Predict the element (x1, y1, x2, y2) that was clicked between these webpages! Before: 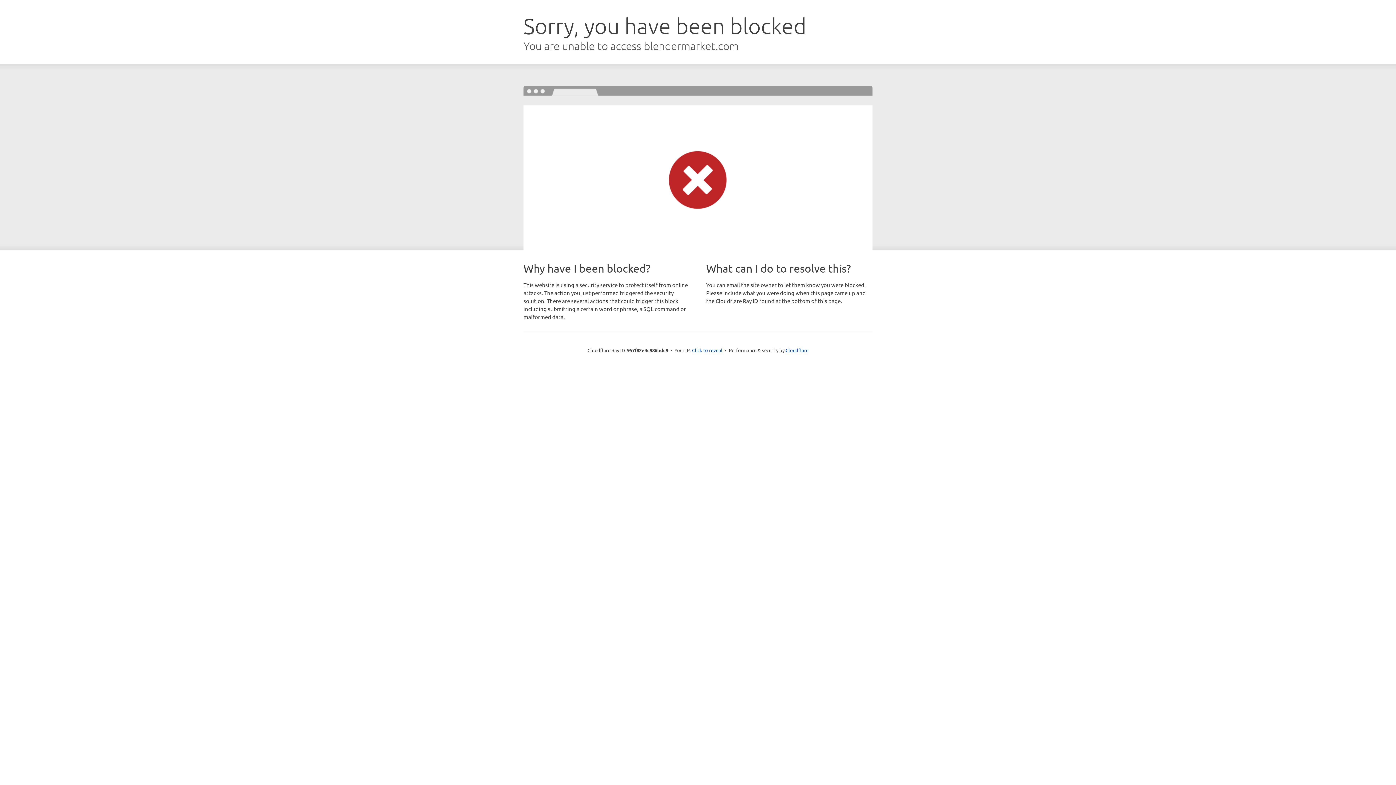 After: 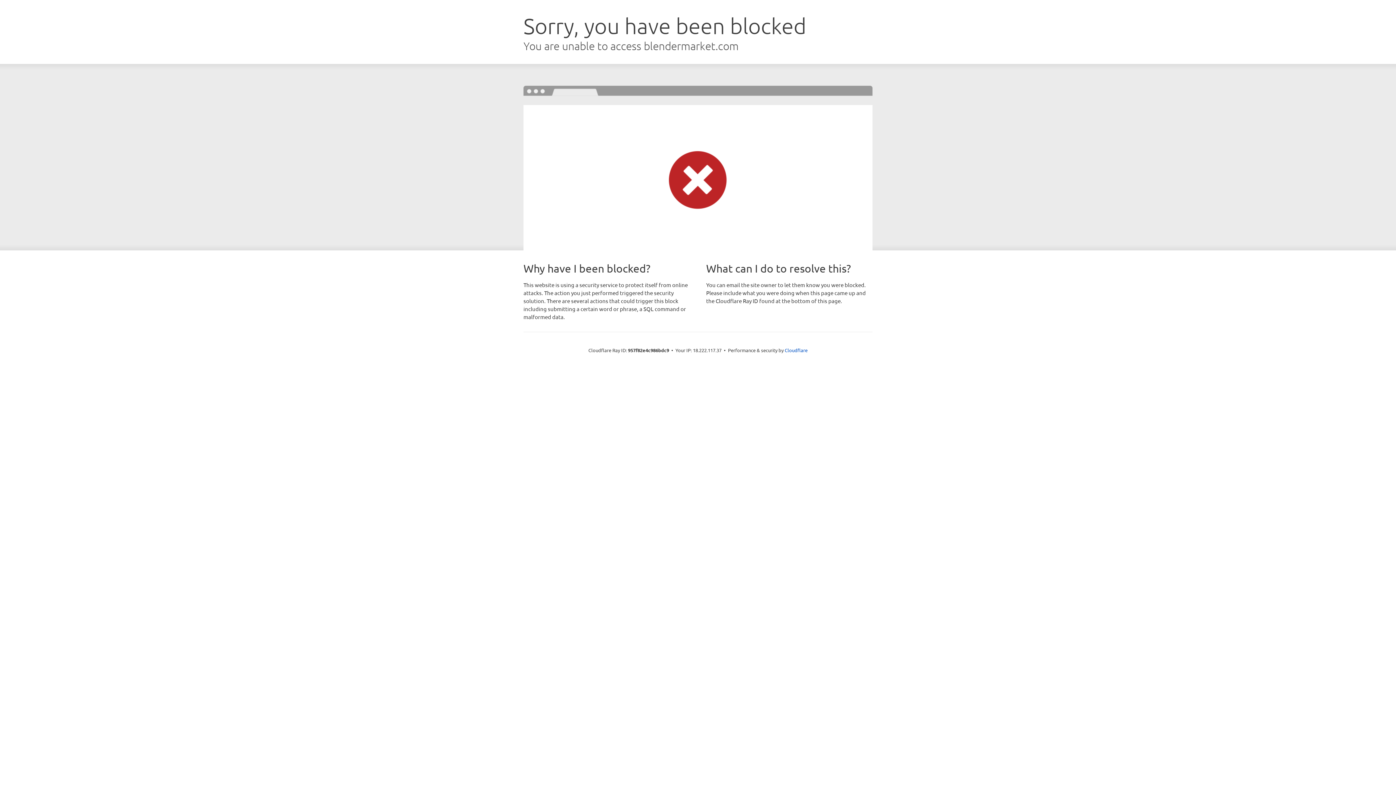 Action: label: Click to reveal bbox: (692, 346, 722, 353)